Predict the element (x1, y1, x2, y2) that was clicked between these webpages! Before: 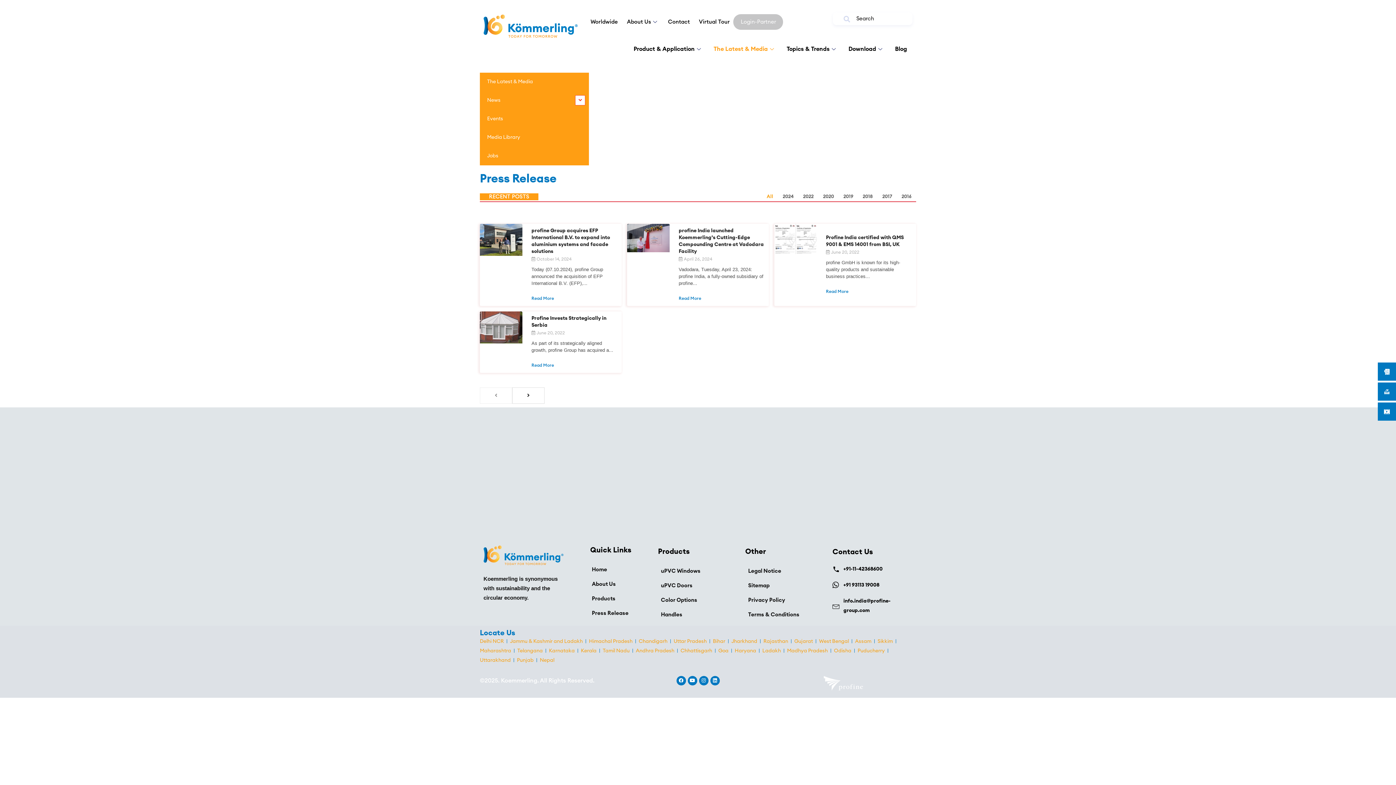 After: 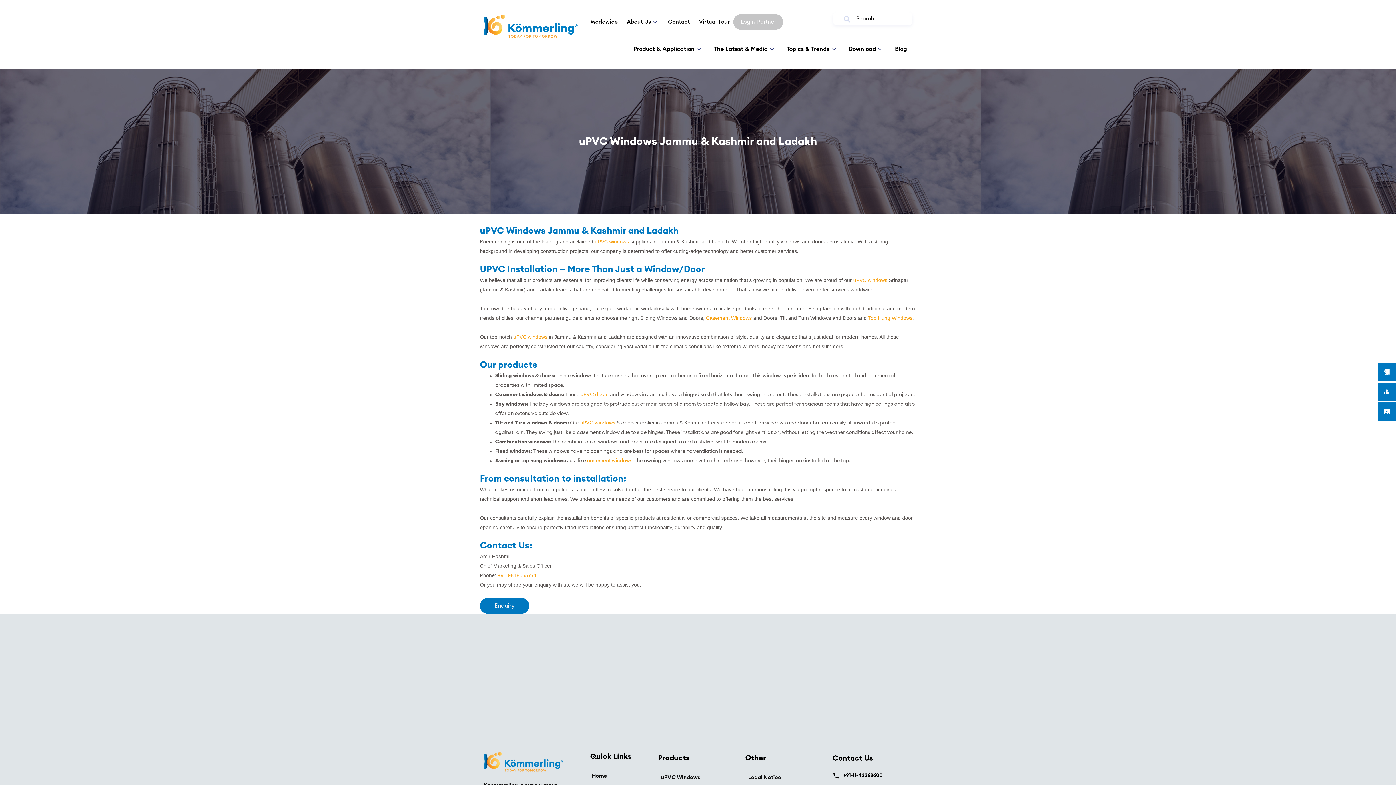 Action: bbox: (510, 636, 582, 646) label: Jammu & Kashmir and Ladakh